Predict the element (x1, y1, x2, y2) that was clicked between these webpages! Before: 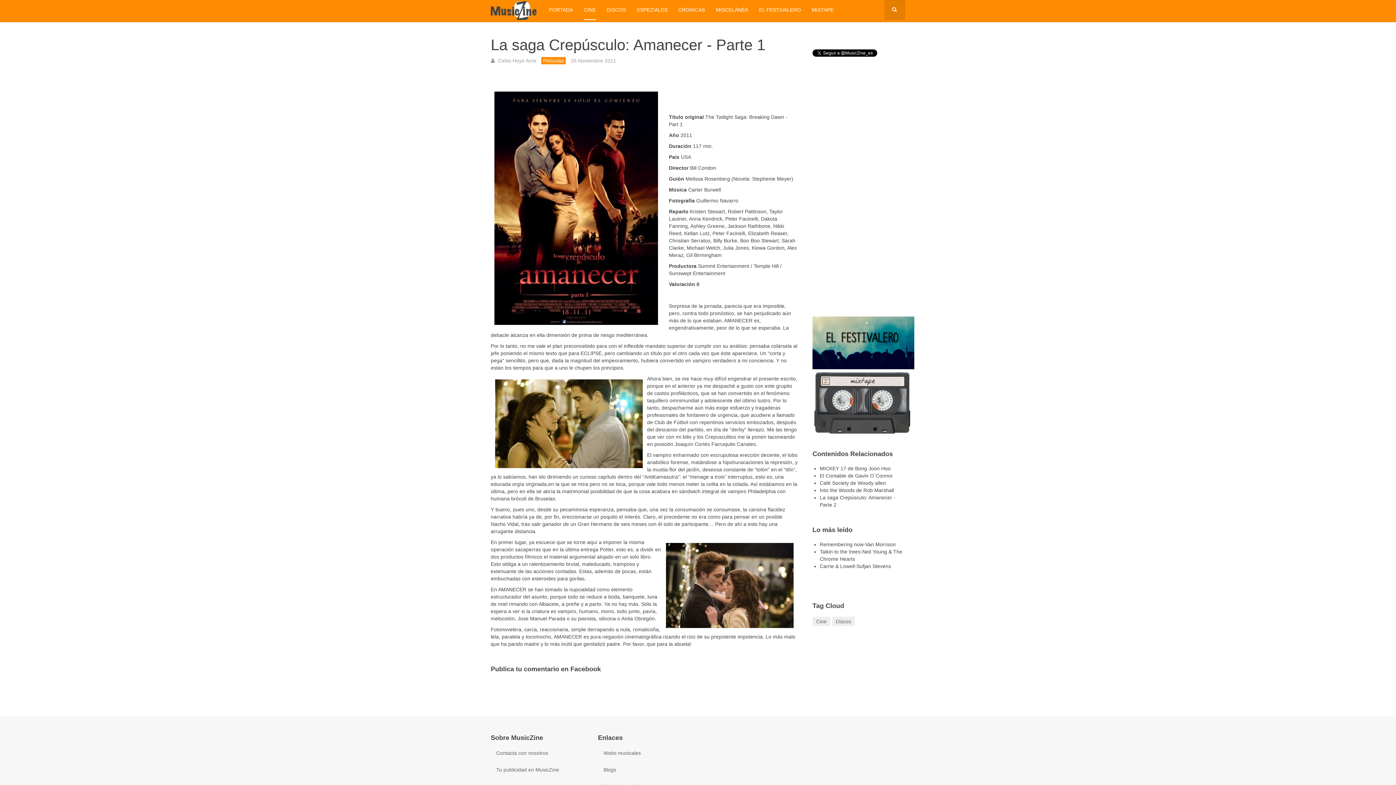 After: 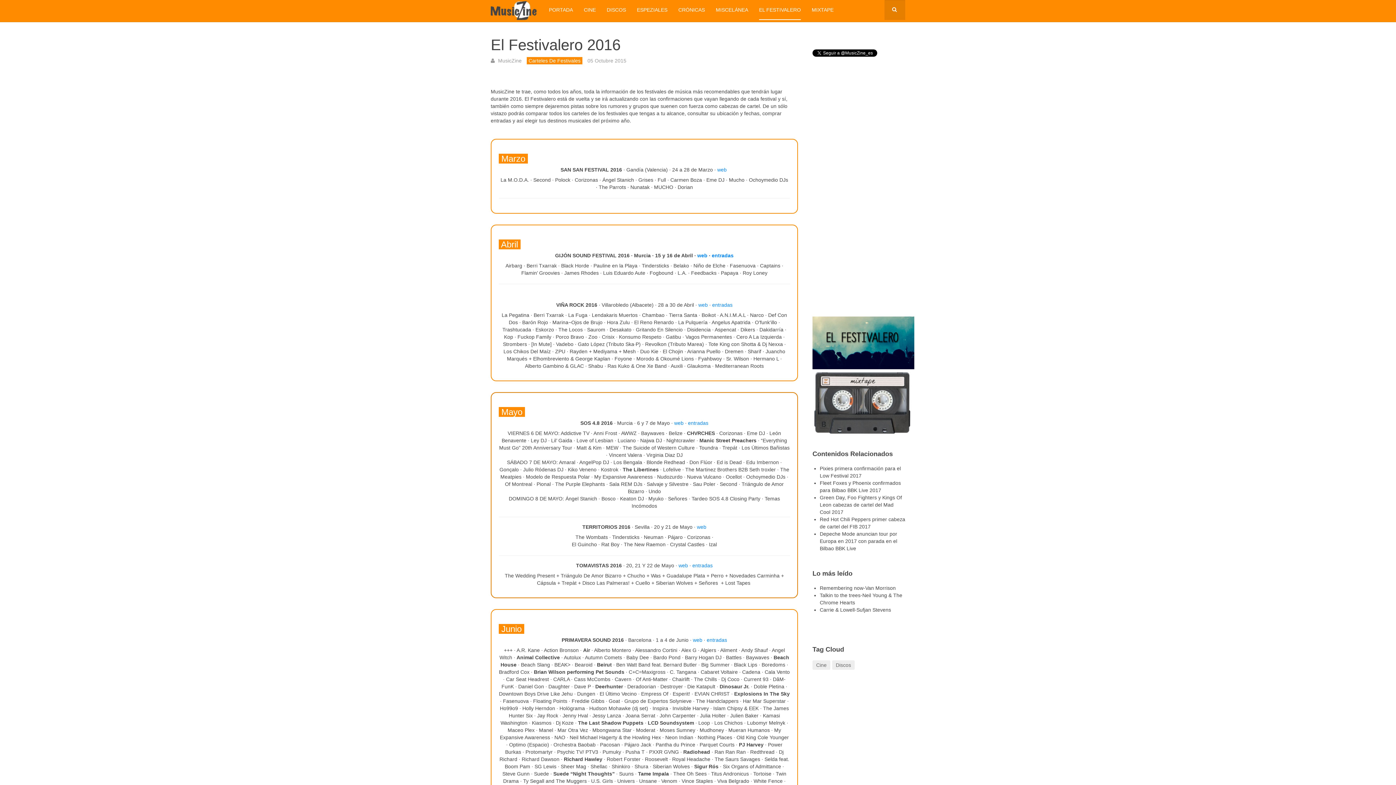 Action: bbox: (759, 0, 801, 20) label: EL FESTIVALERO